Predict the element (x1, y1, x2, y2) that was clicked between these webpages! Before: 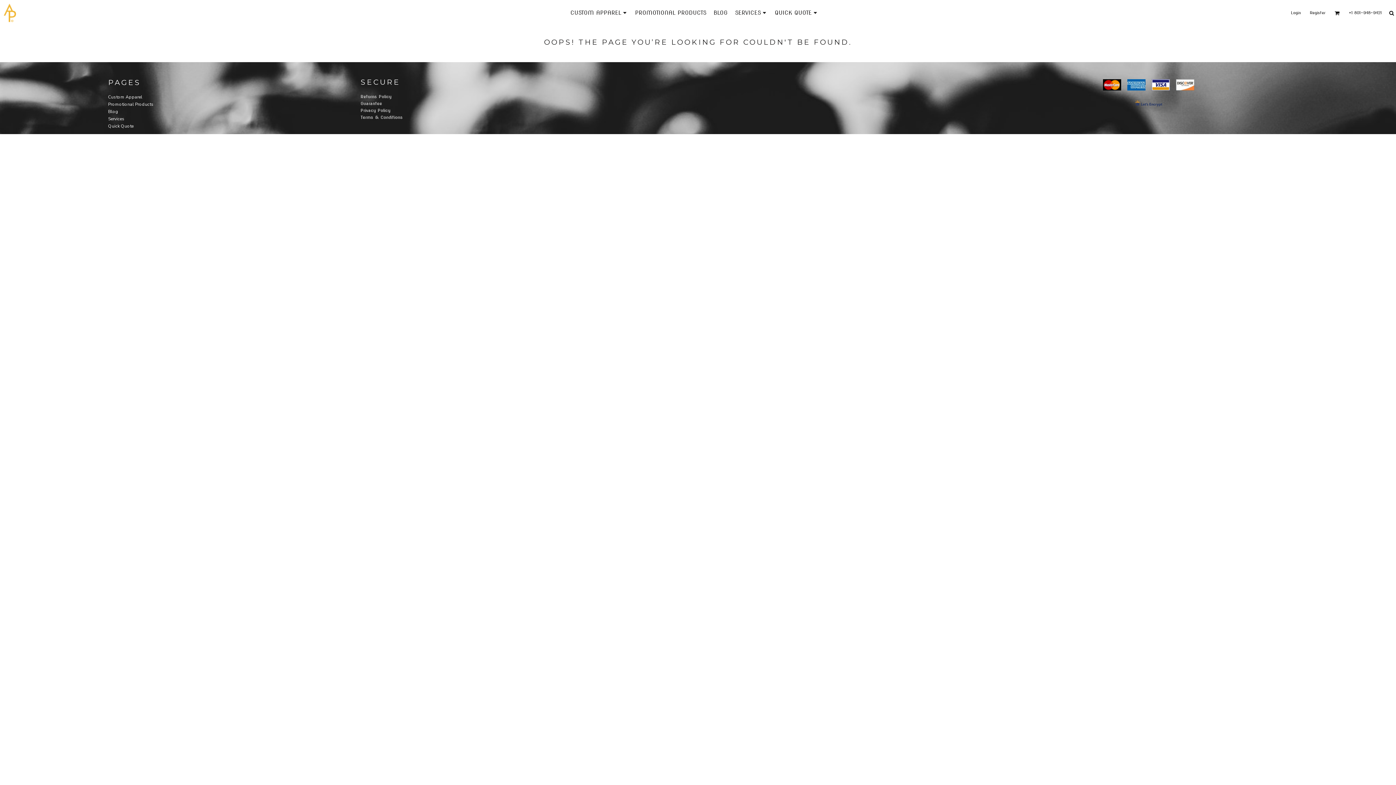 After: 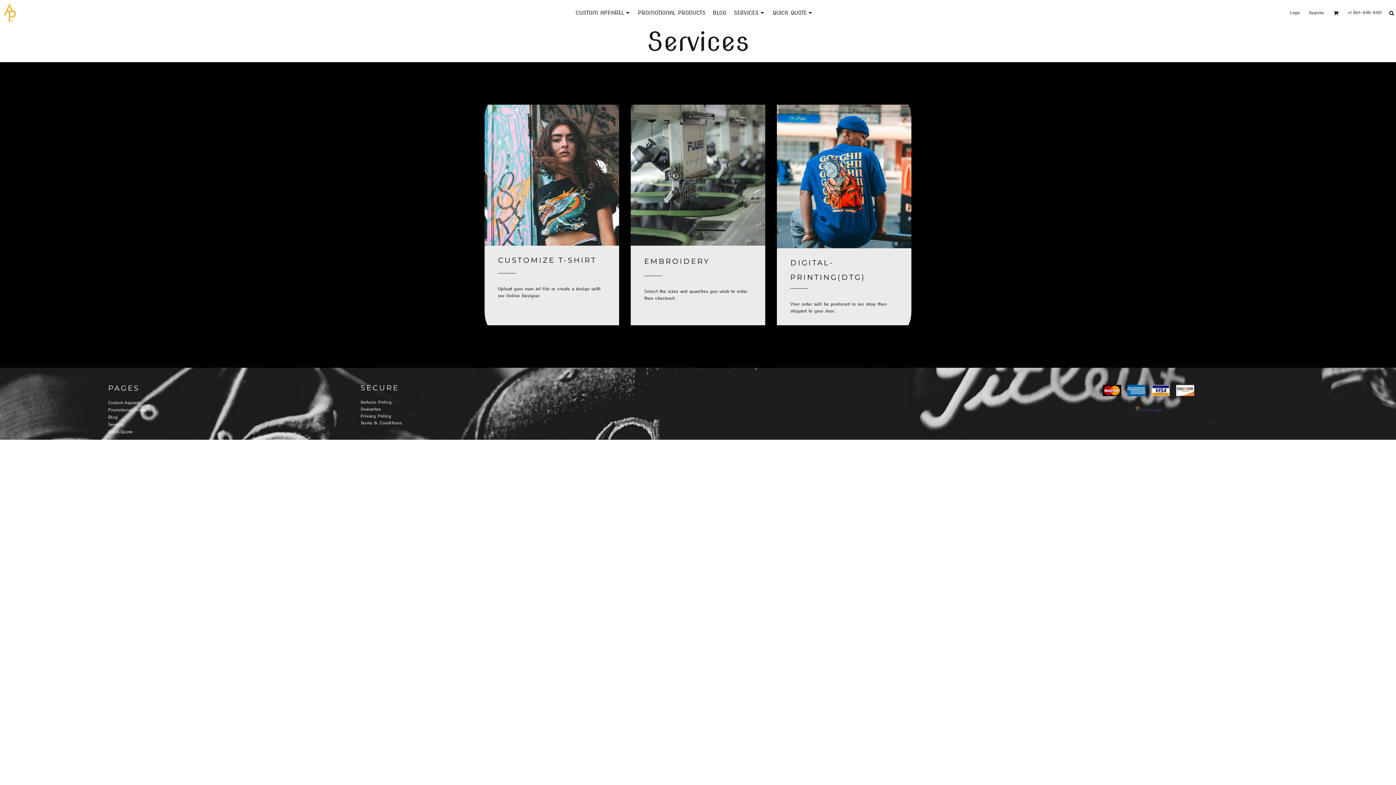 Action: bbox: (108, 116, 124, 121) label: Services